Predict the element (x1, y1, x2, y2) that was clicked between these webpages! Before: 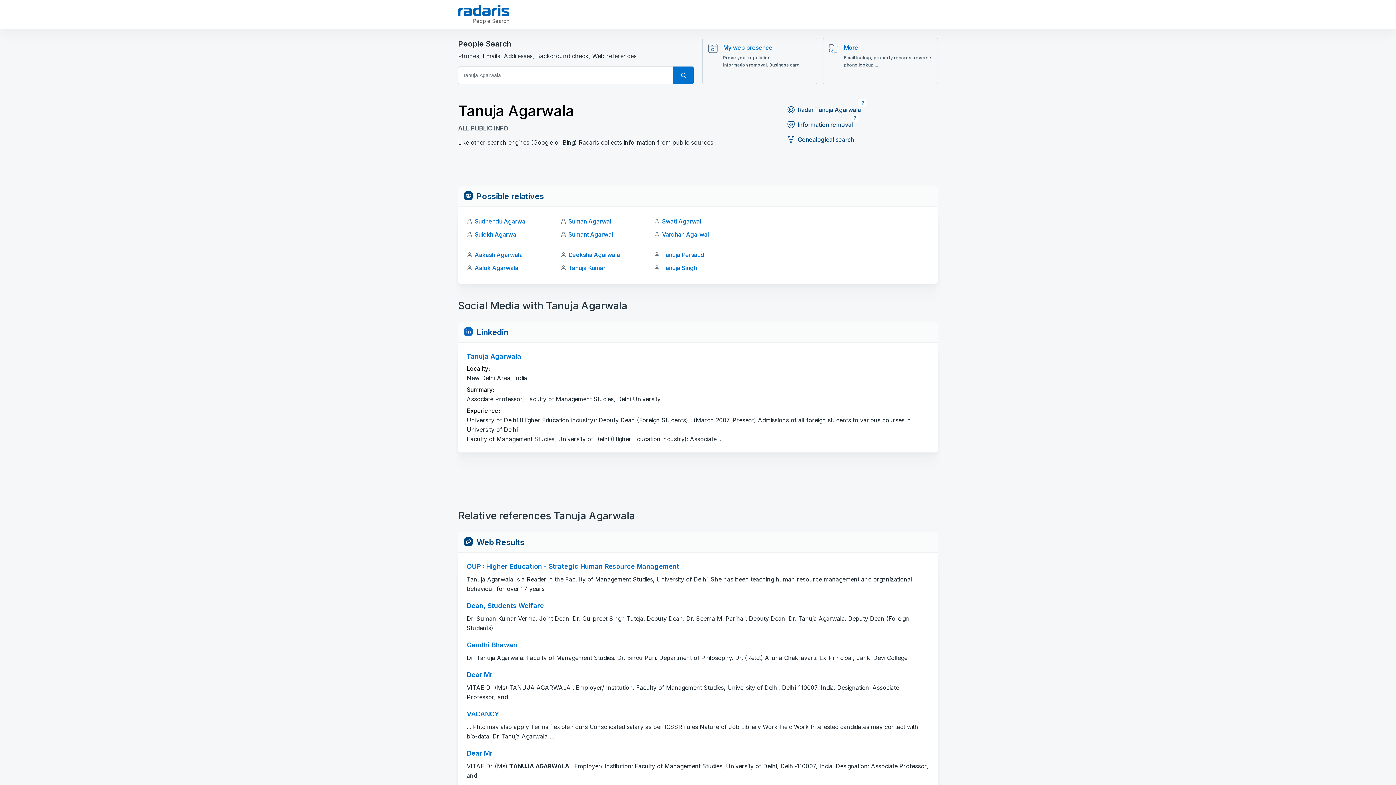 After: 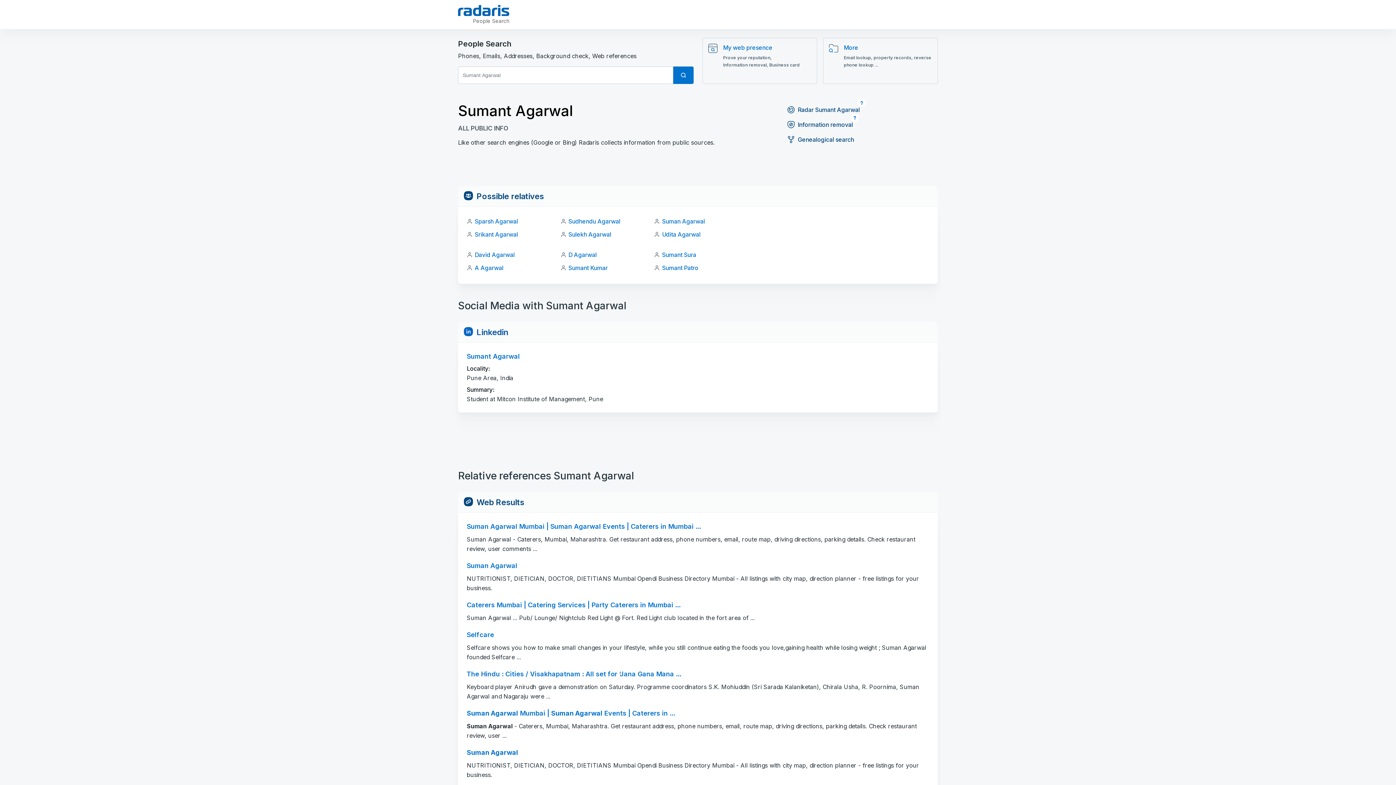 Action: bbox: (568, 230, 613, 238) label: Sumant Agarwal